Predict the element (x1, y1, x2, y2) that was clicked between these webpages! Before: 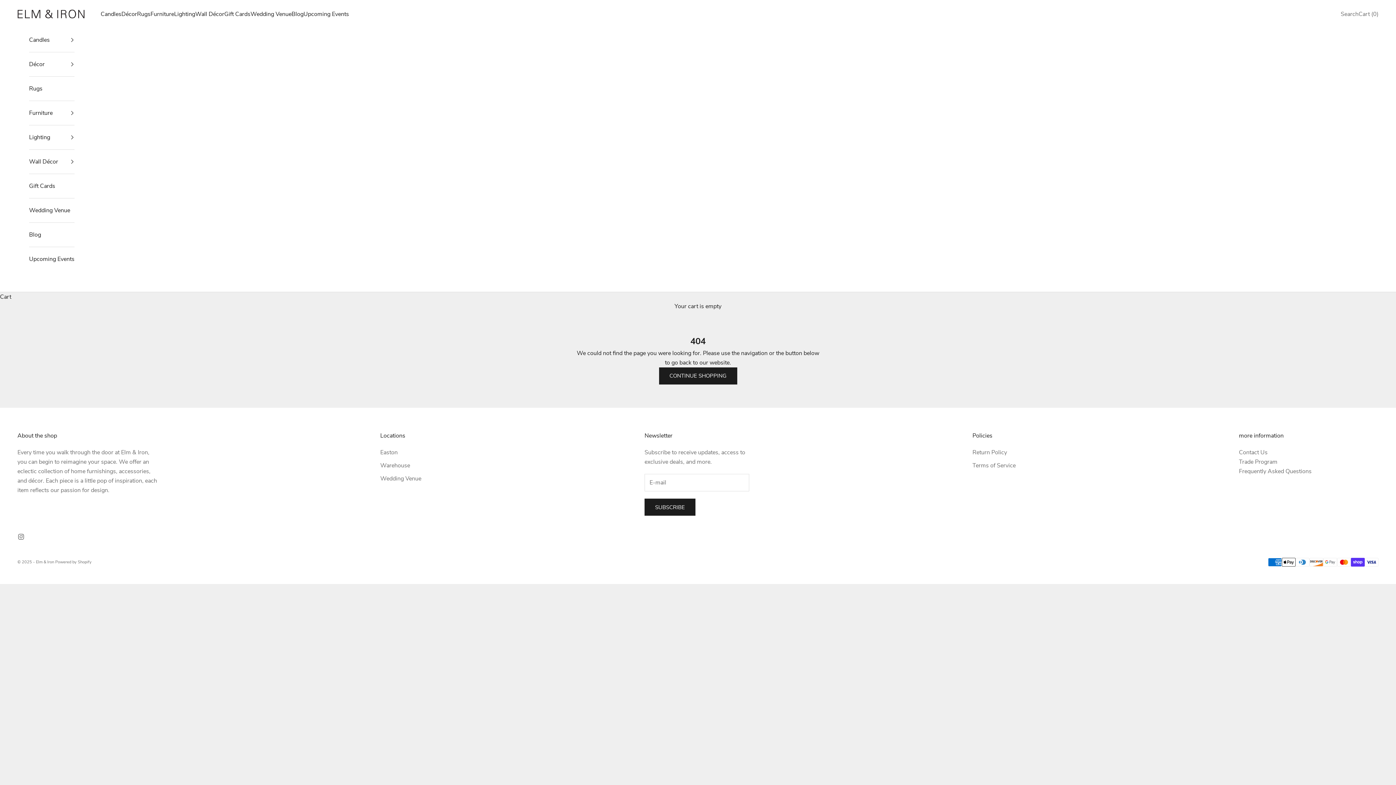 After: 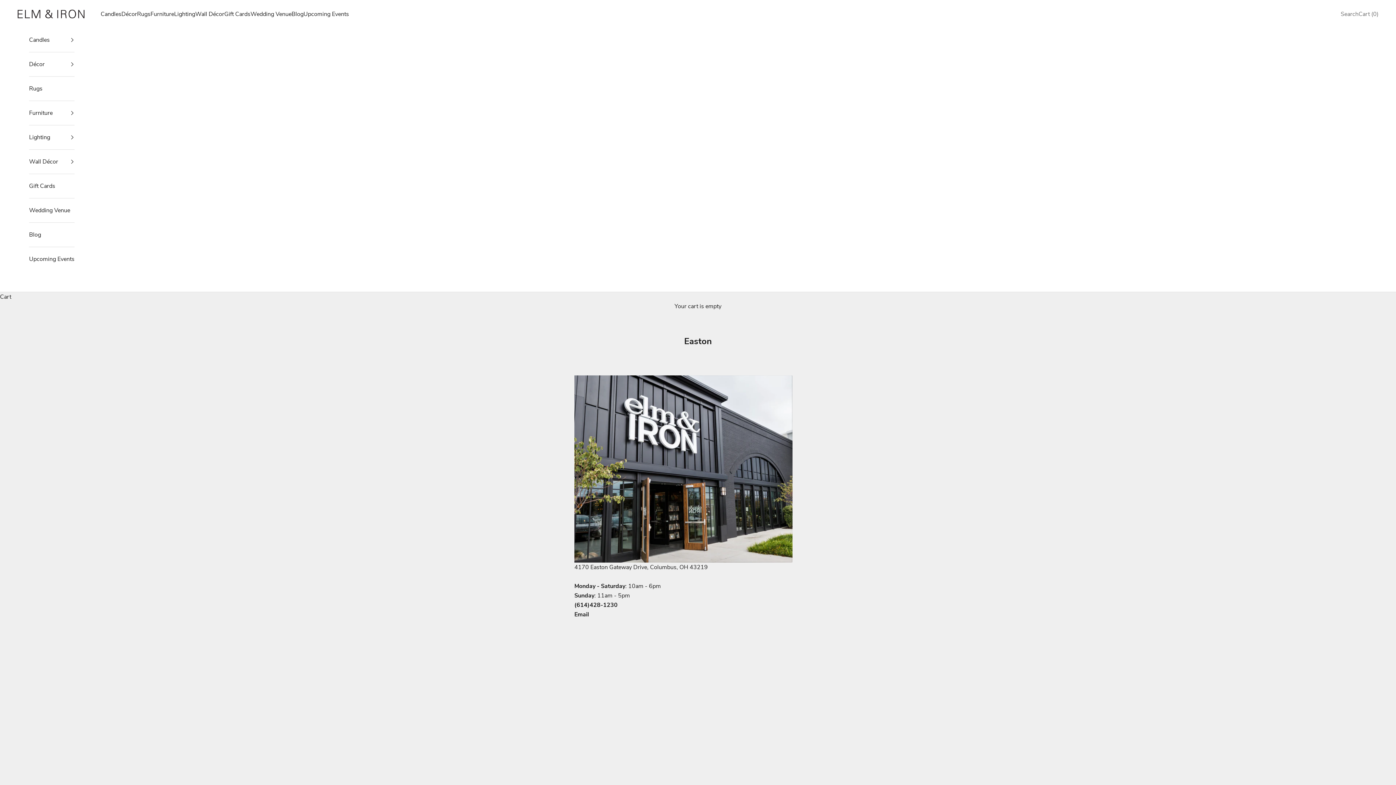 Action: bbox: (380, 448, 397, 456) label: Easton